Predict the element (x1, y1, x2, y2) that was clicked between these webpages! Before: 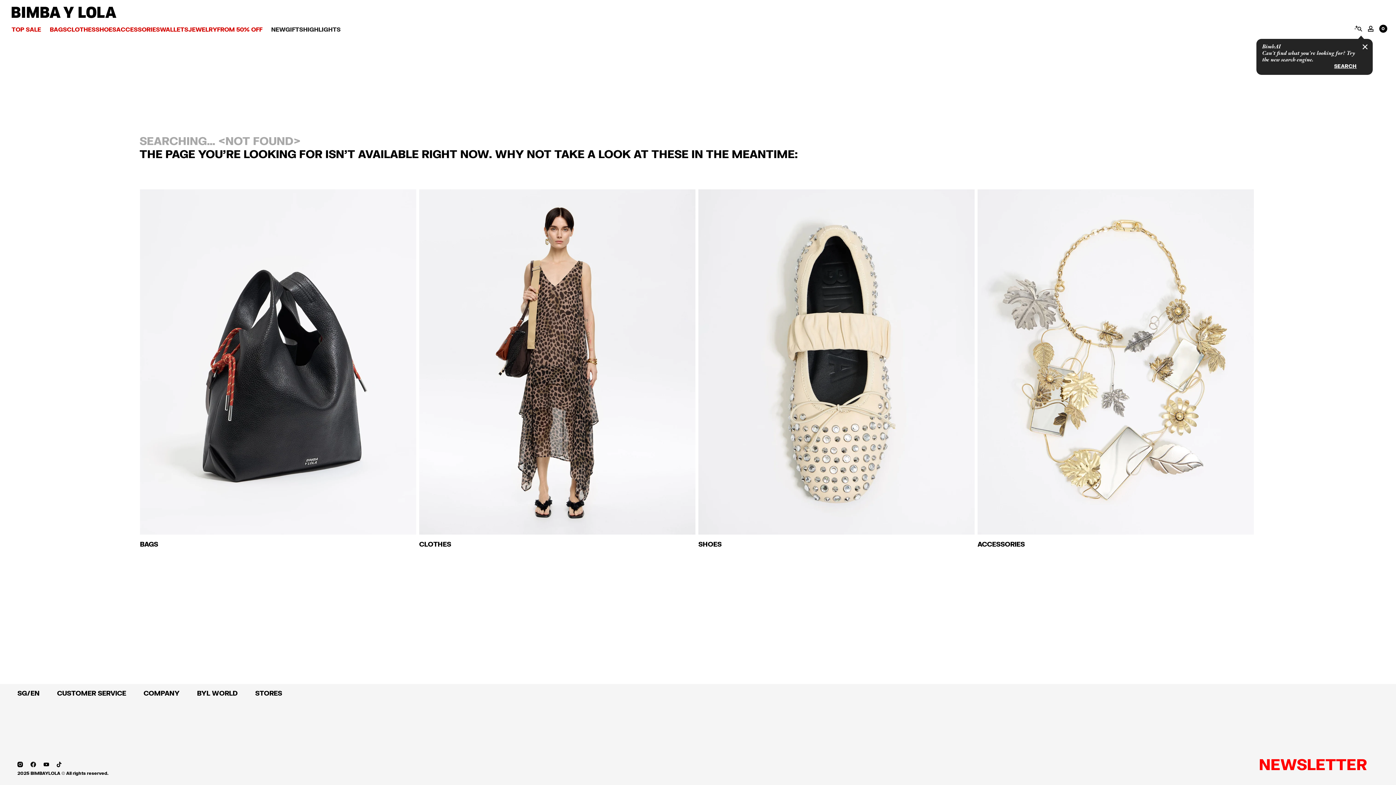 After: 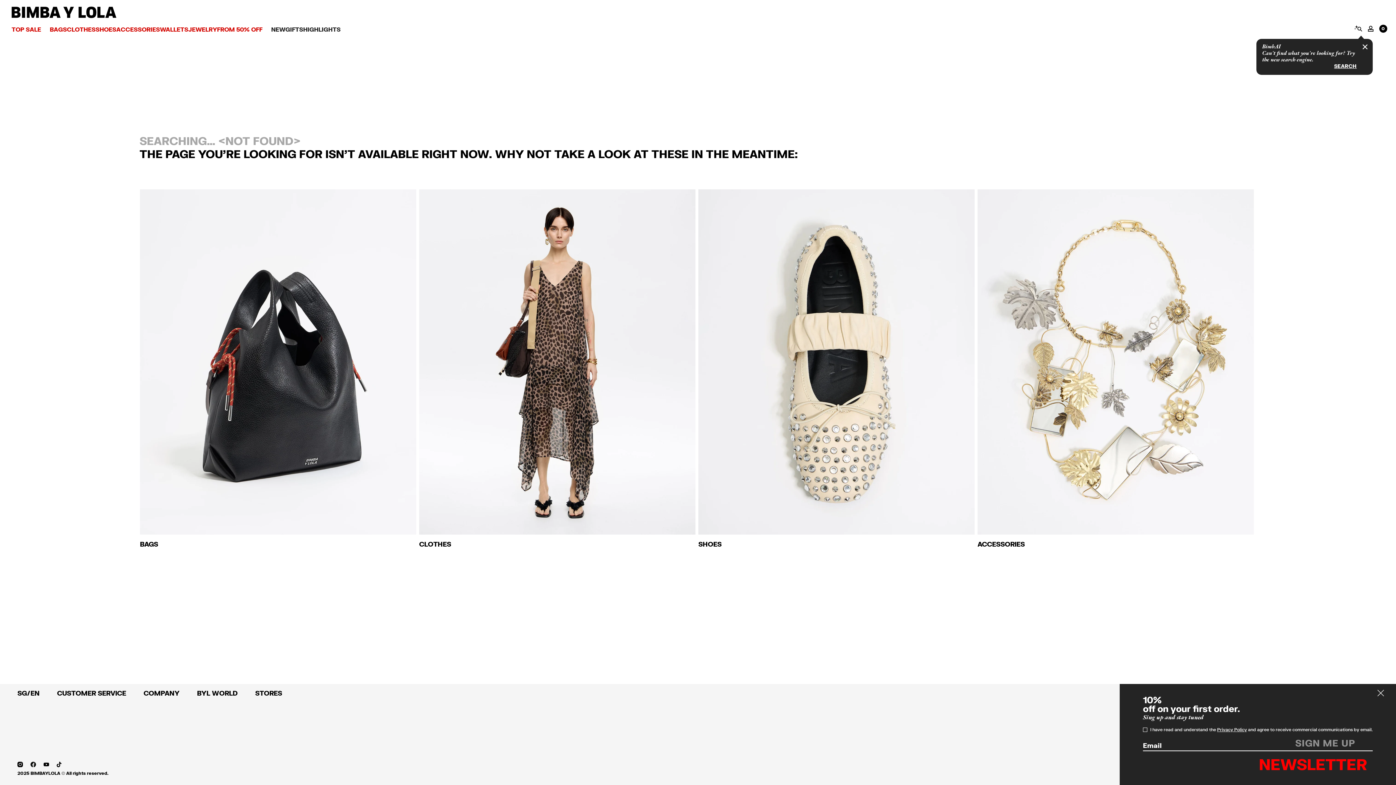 Action: bbox: (1259, 755, 1367, 773) label: NEWSLETTER